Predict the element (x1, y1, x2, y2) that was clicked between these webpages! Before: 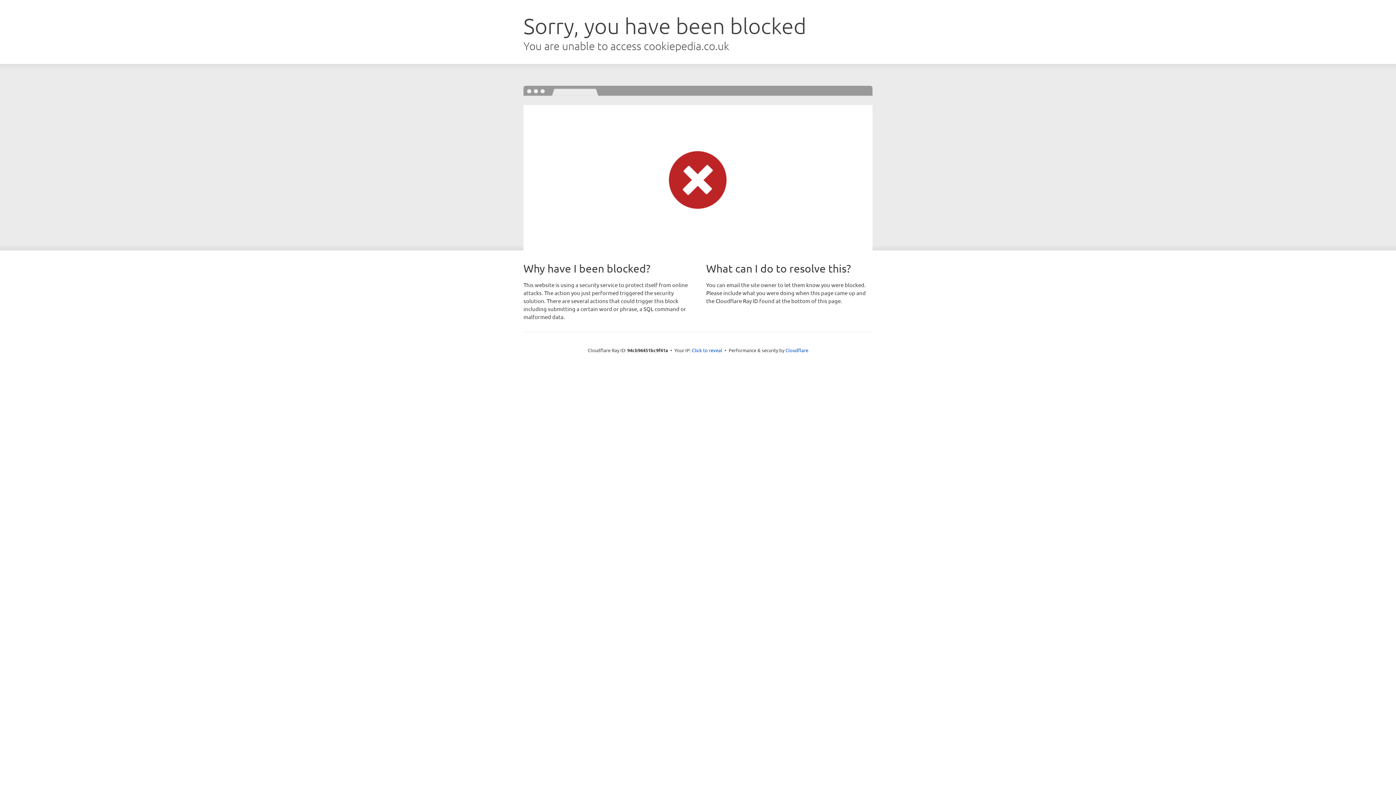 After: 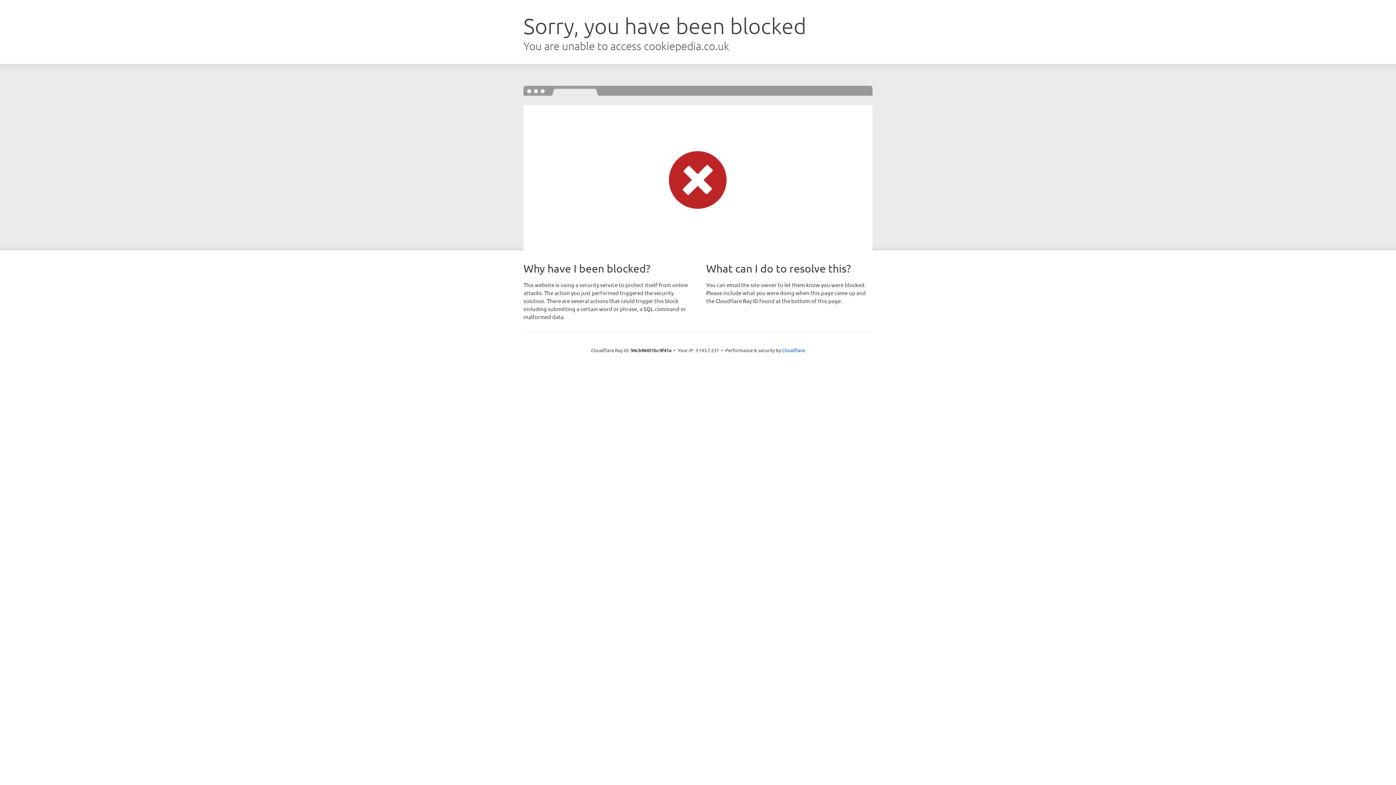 Action: label: Click to reveal bbox: (692, 346, 722, 353)